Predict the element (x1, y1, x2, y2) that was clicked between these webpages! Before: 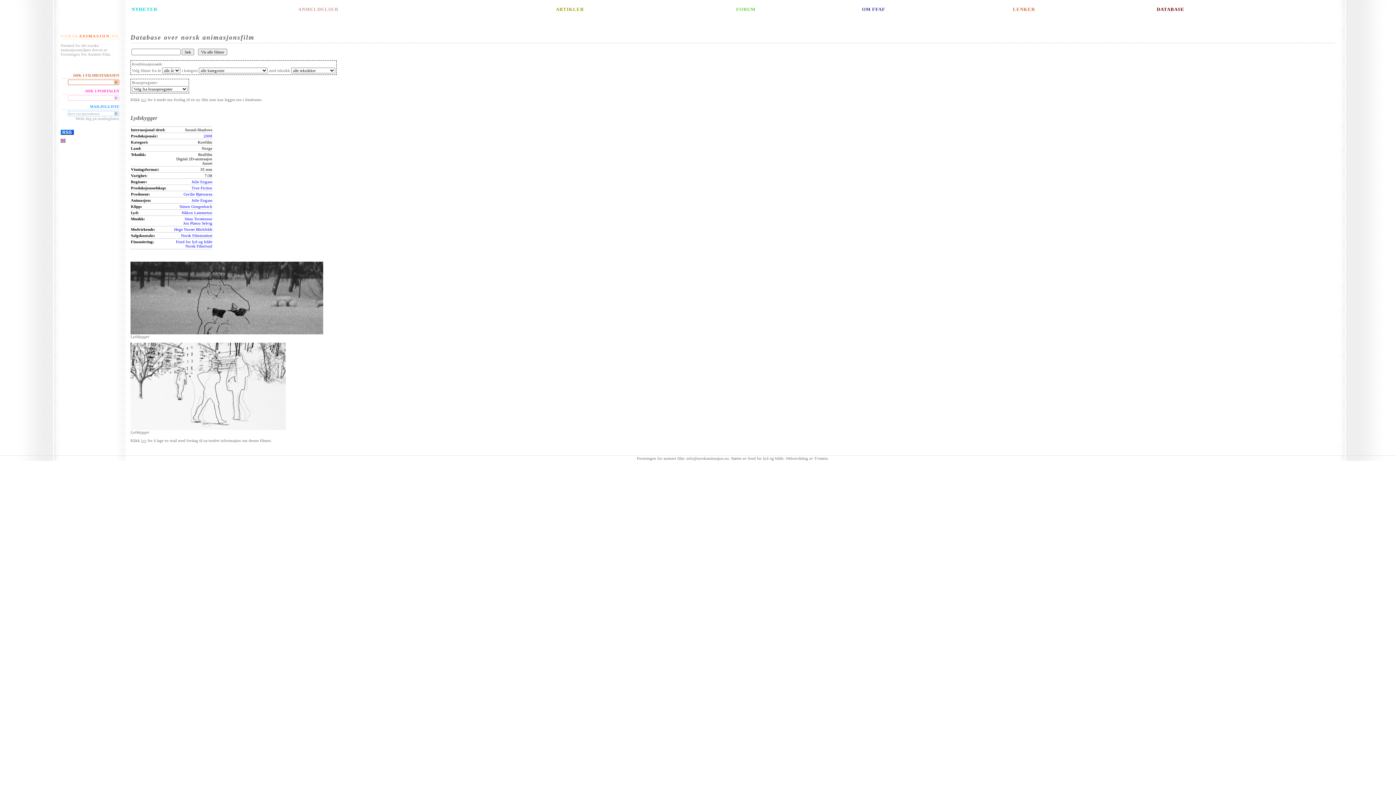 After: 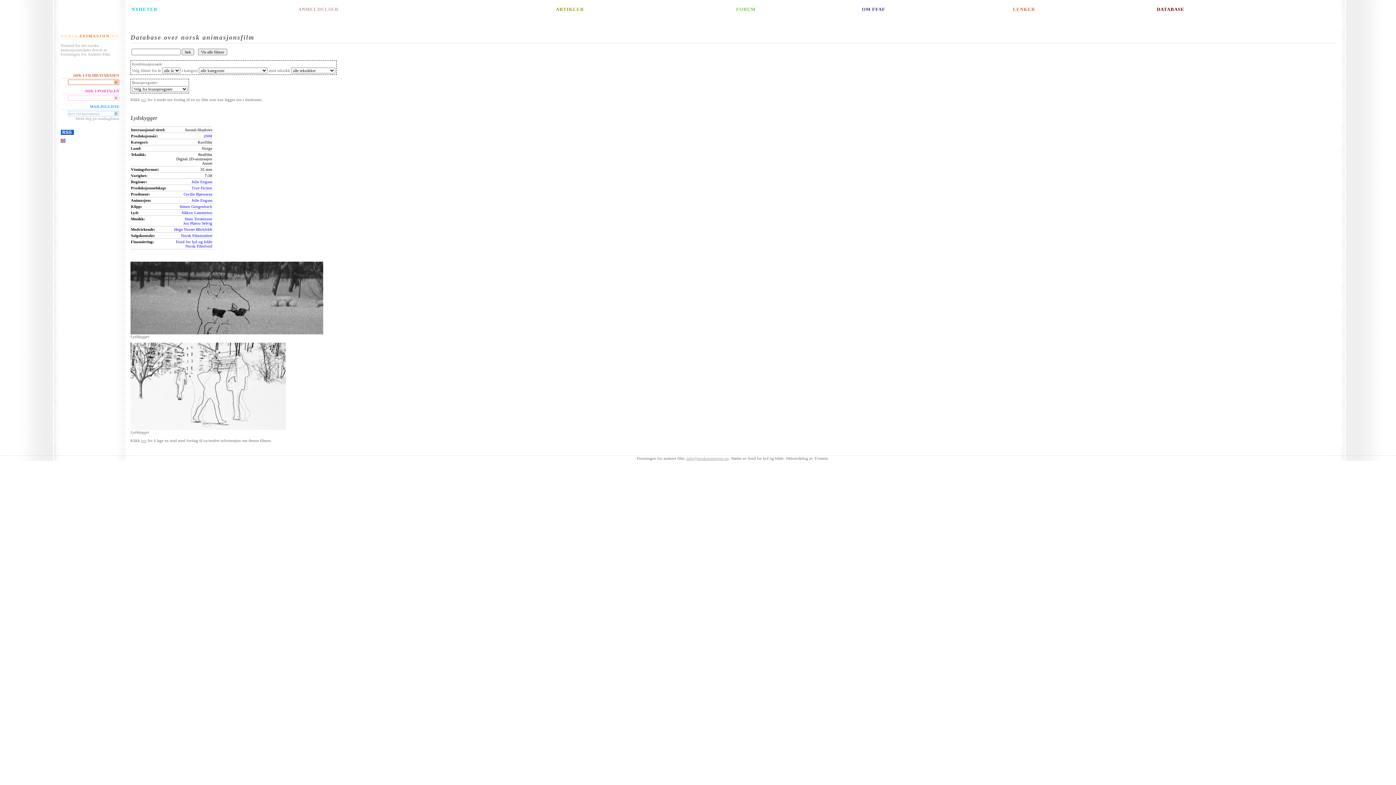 Action: bbox: (686, 456, 729, 460) label: info@norskanimasjon.no